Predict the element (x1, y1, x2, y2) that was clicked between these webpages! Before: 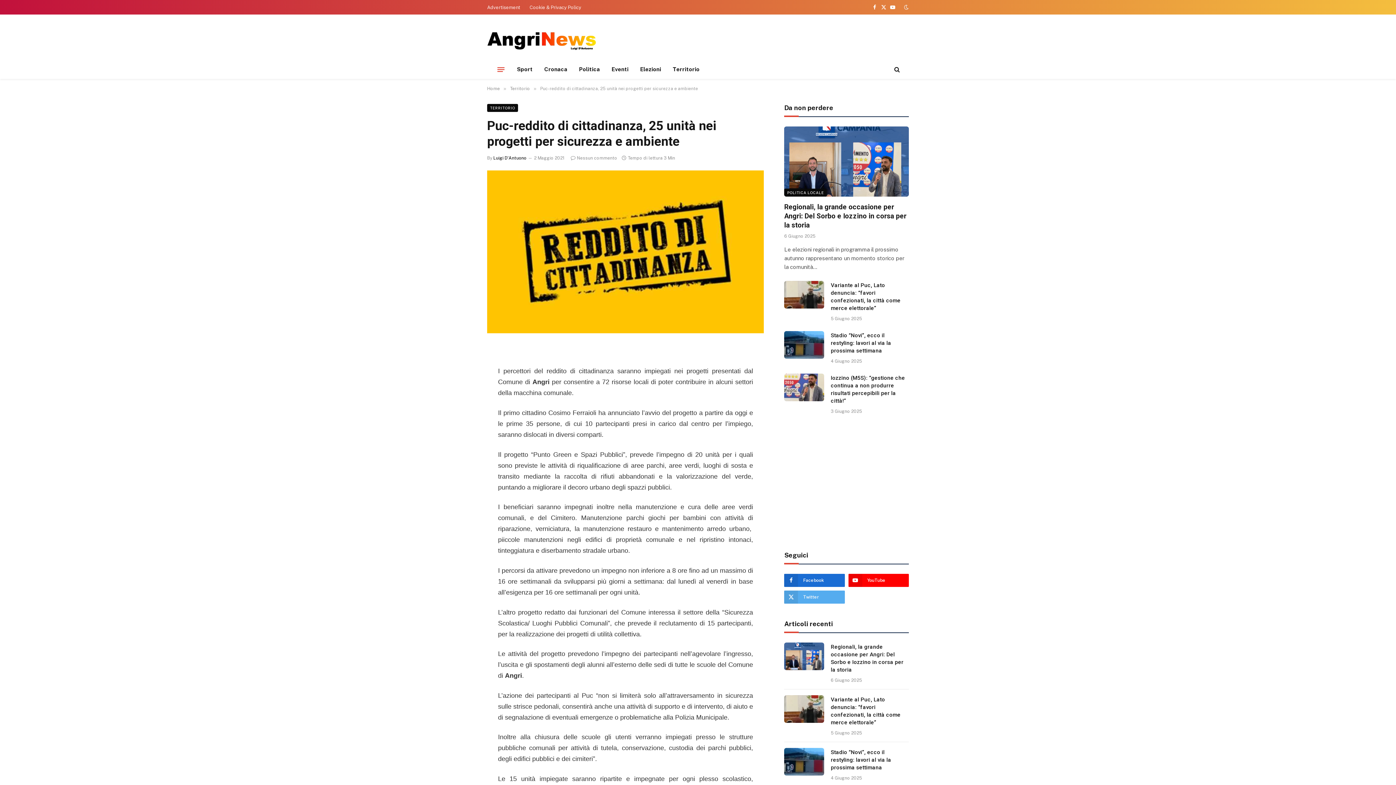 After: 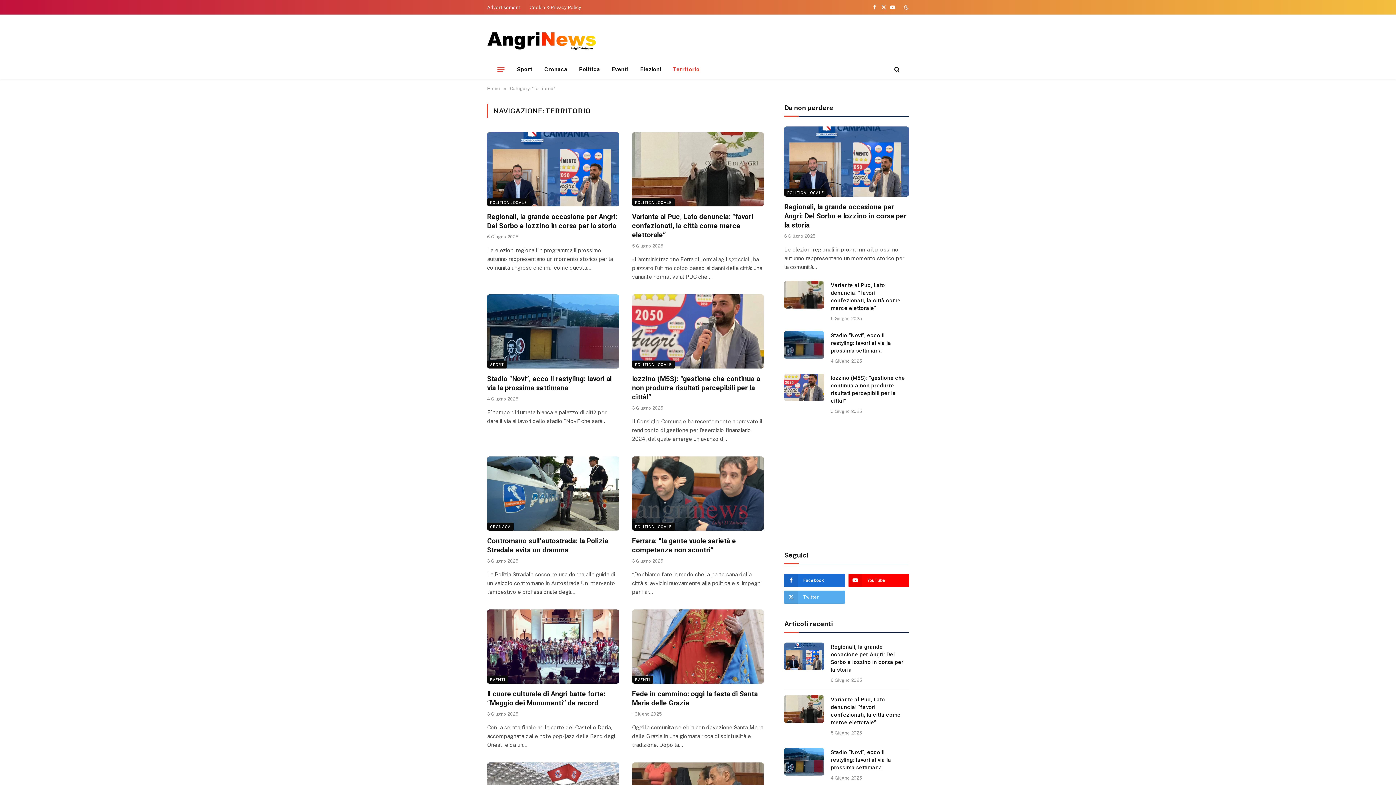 Action: label: Territorio bbox: (510, 86, 530, 91)